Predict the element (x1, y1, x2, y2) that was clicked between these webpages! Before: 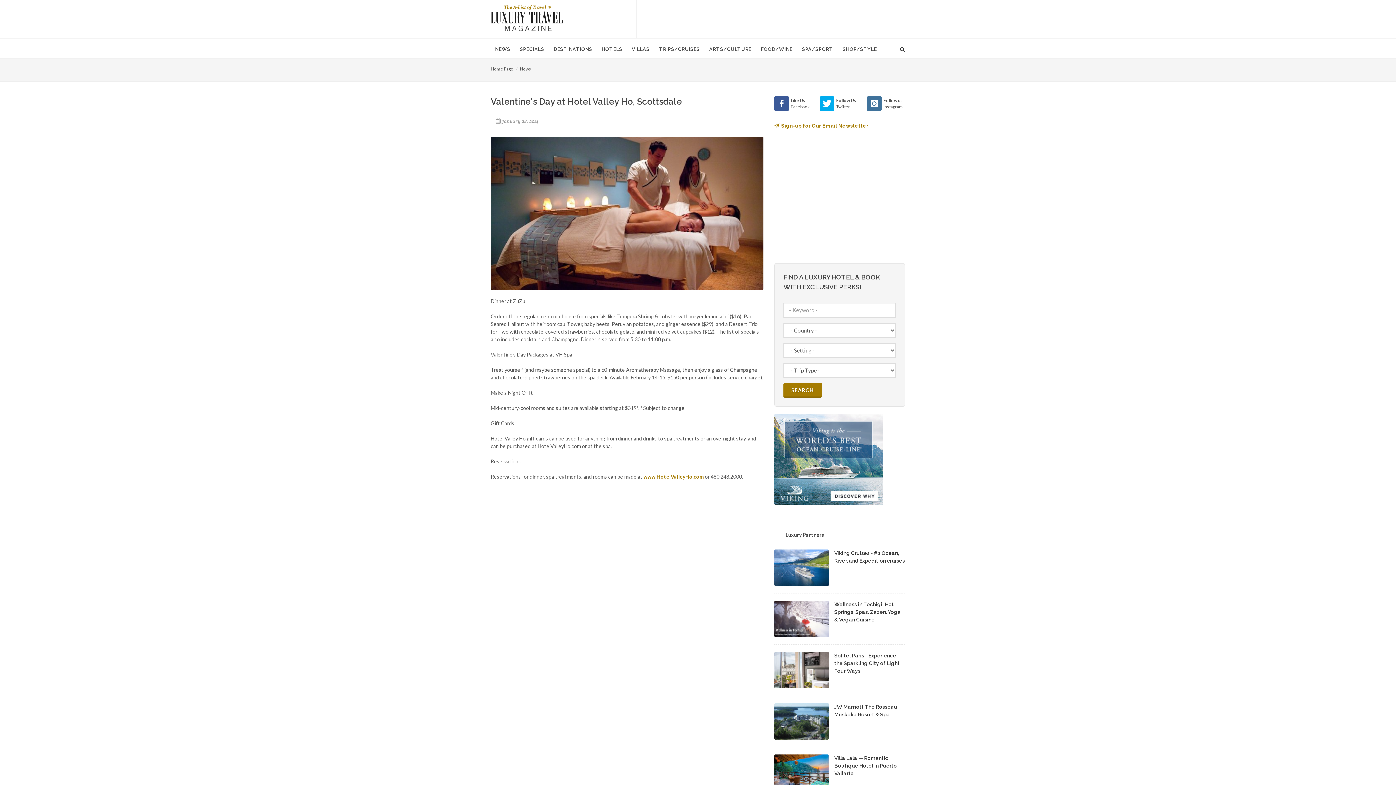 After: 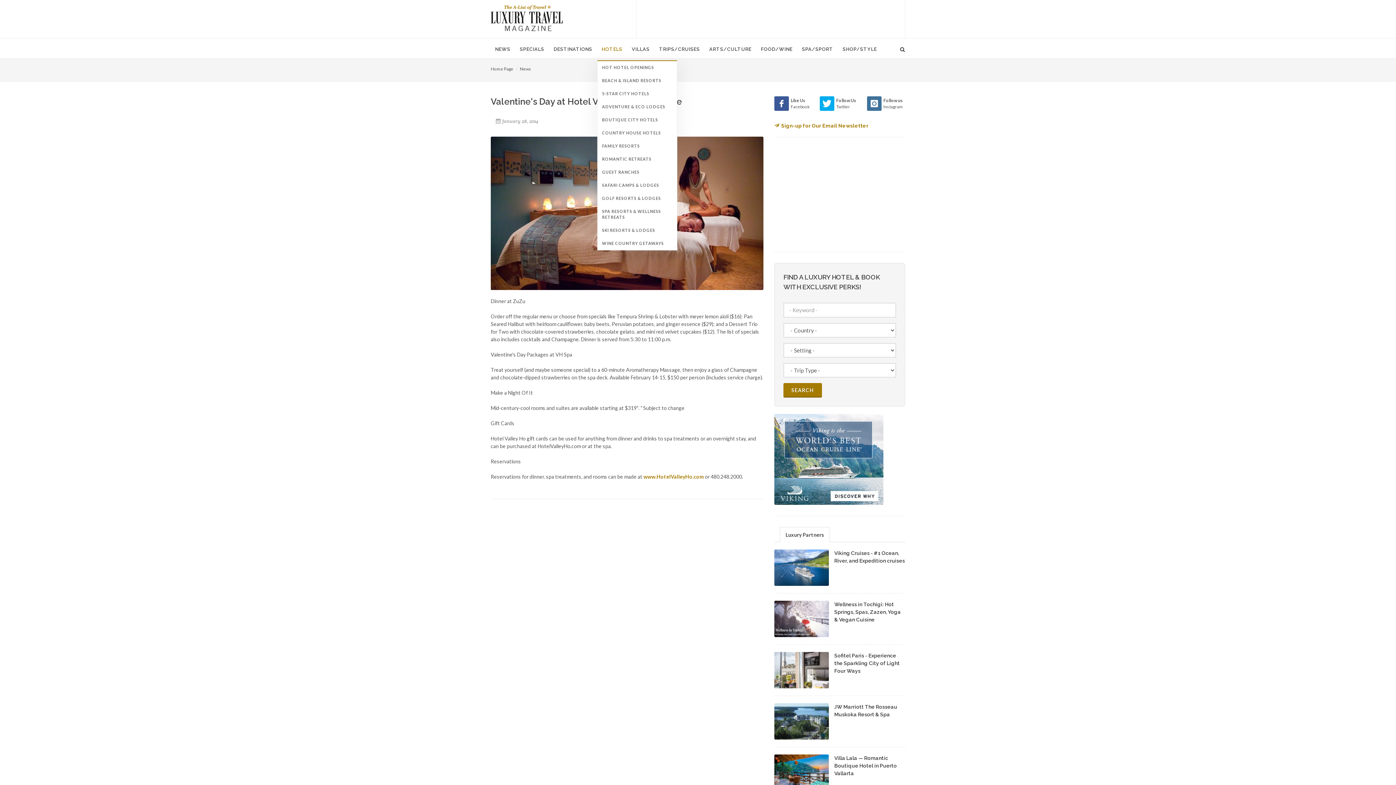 Action: label: HOTELS bbox: (597, 38, 626, 60)